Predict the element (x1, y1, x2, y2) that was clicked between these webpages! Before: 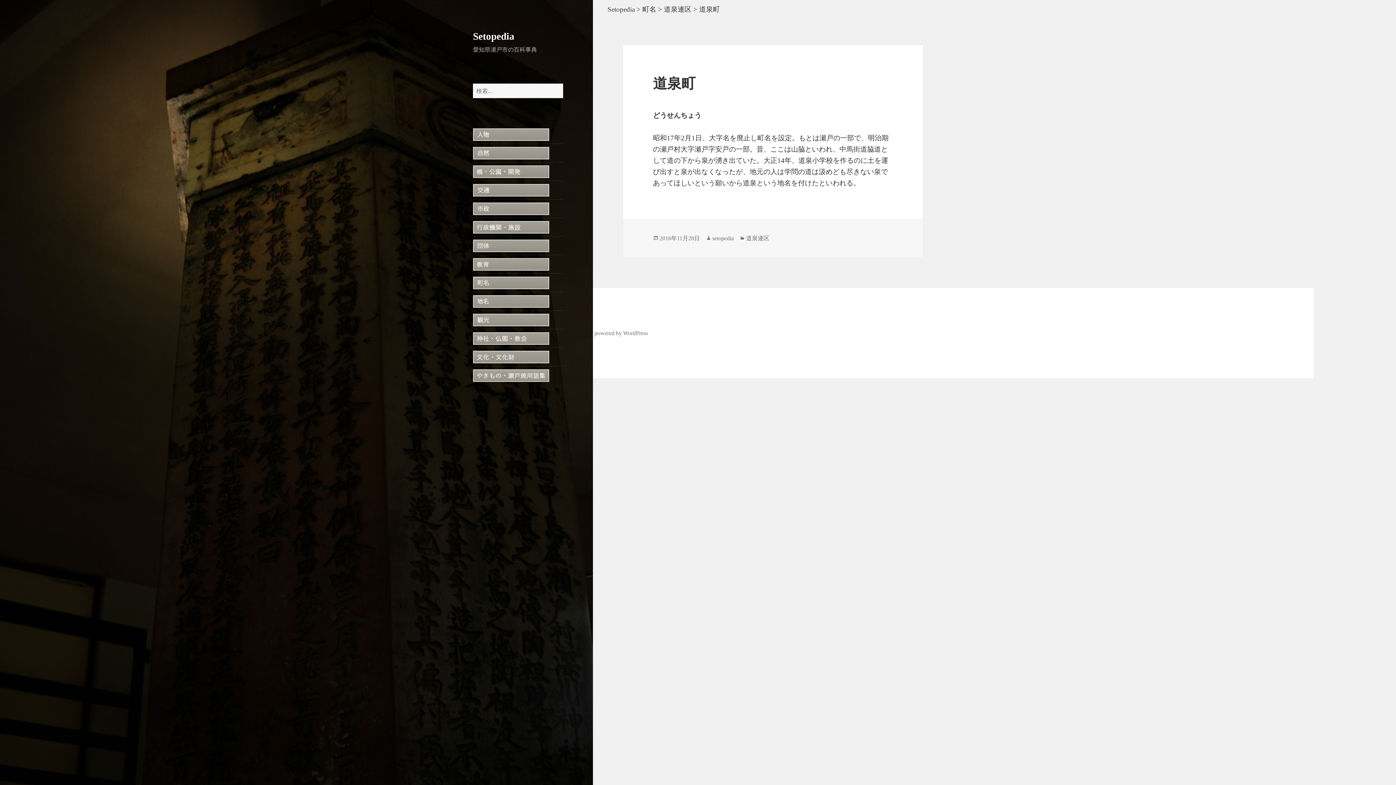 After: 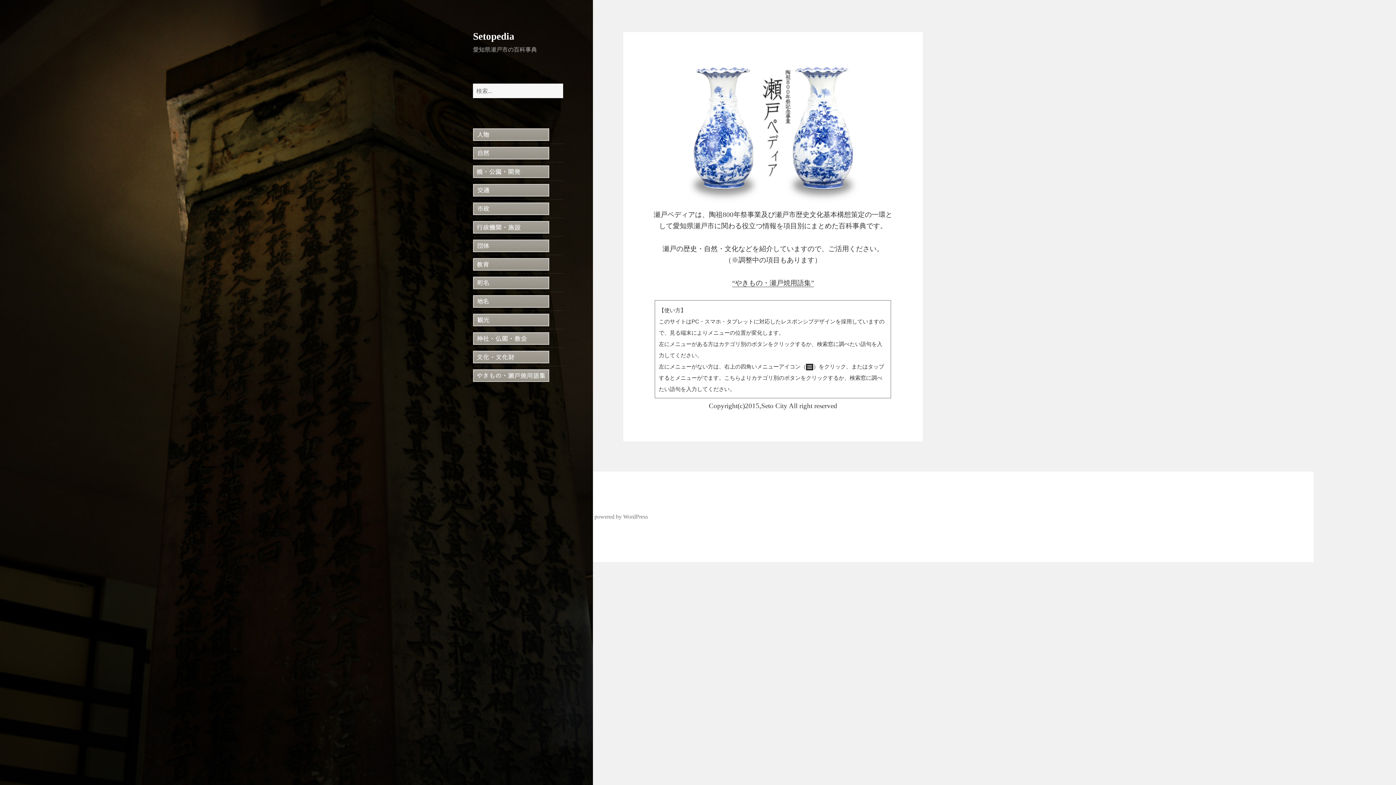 Action: label: Setopedia bbox: (607, 5, 634, 13)